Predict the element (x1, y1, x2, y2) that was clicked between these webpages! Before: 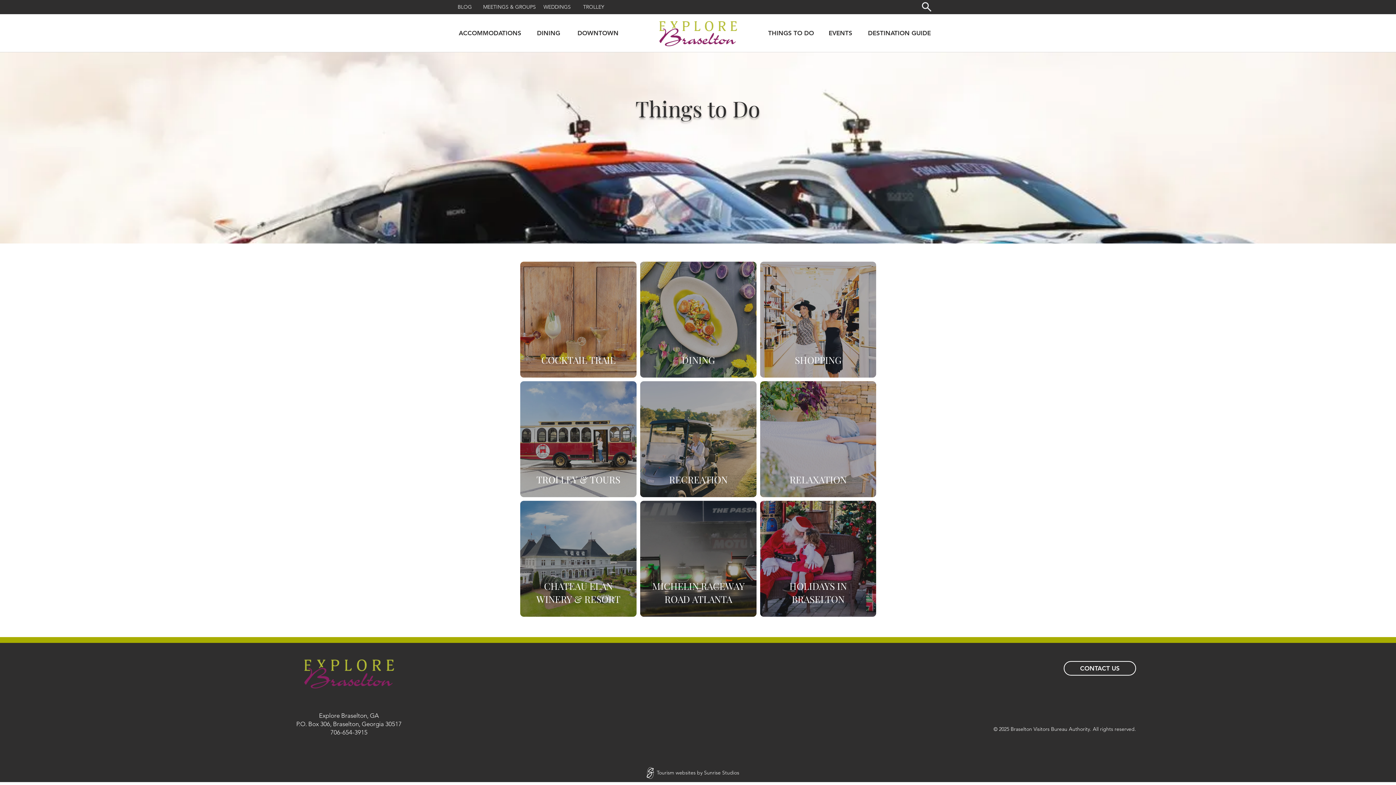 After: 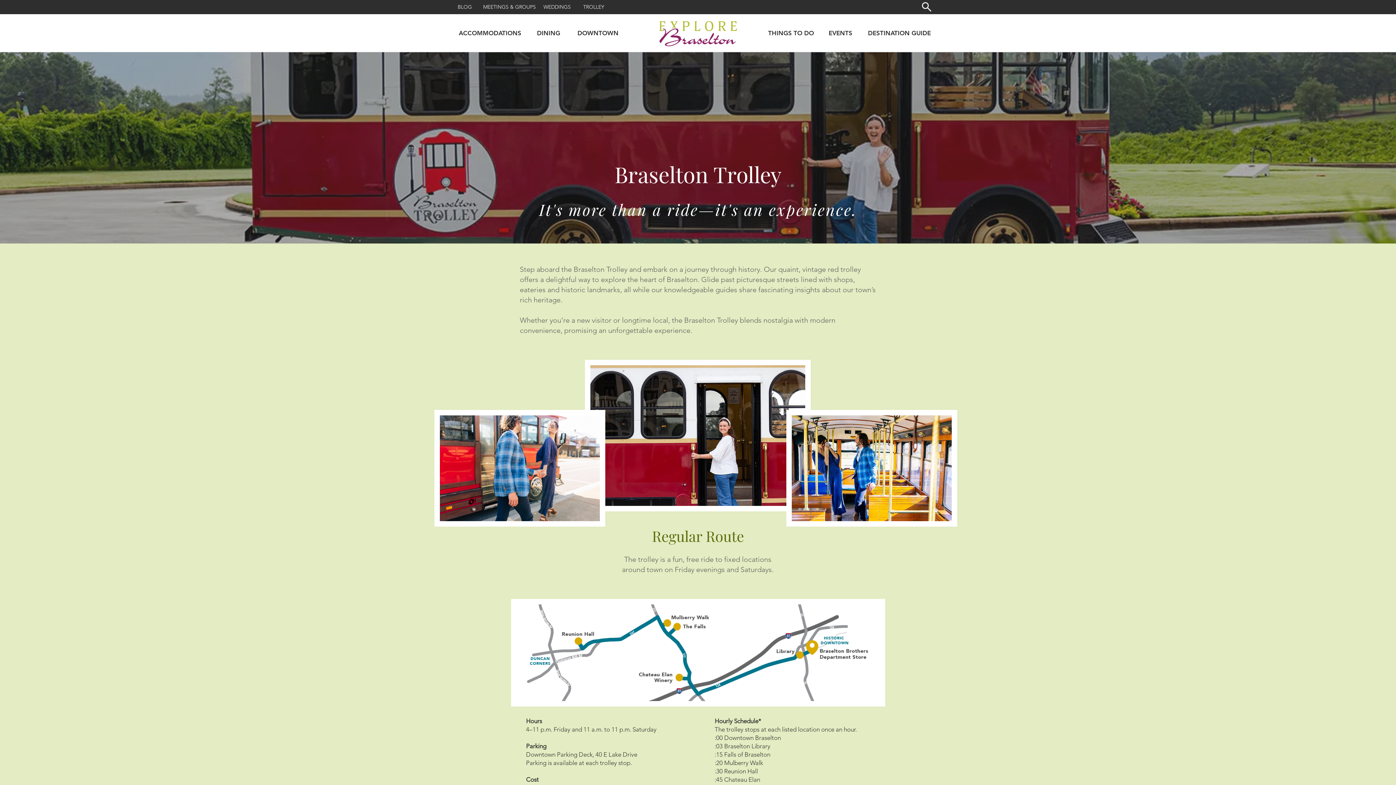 Action: label: TROLLEY bbox: (583, 1, 616, 12)